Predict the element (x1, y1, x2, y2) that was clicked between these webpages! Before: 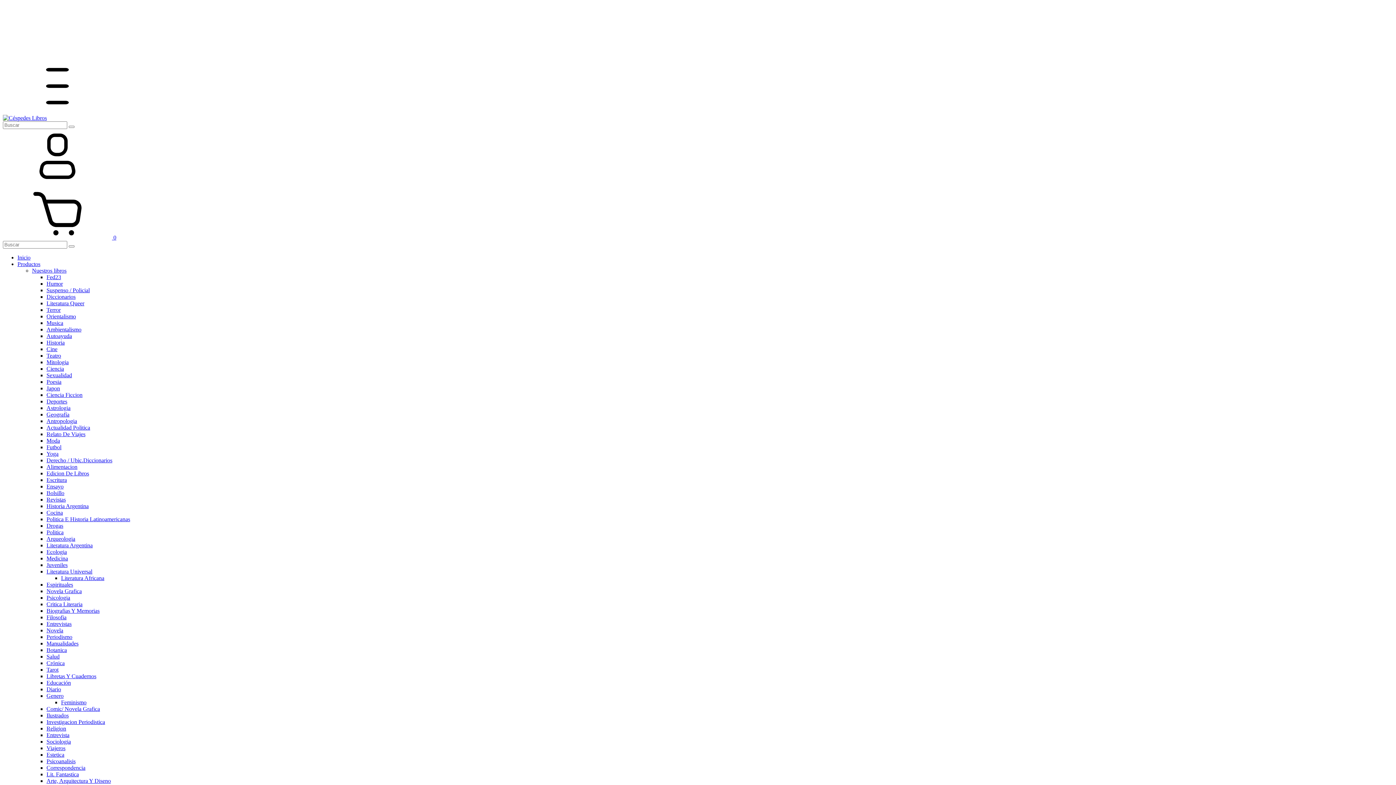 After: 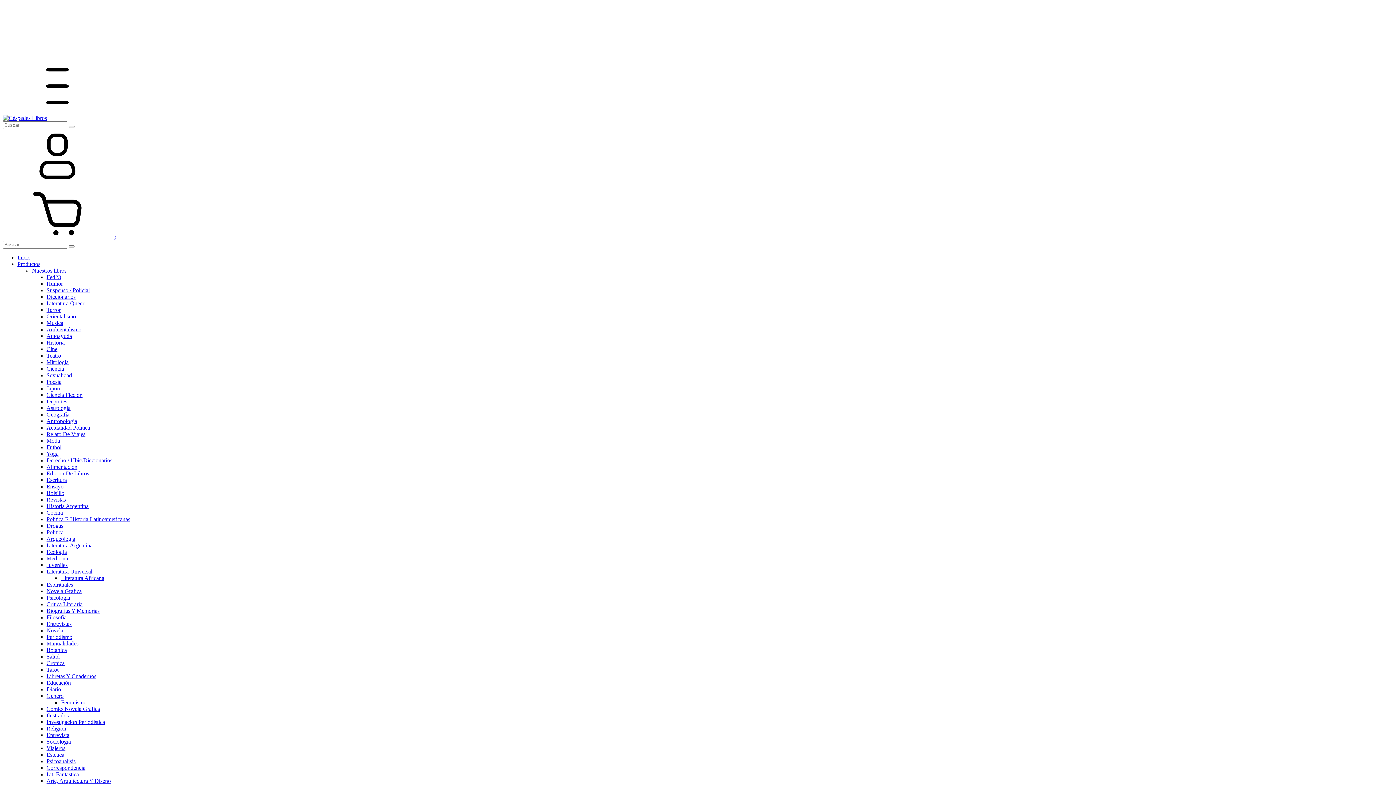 Action: bbox: (46, 758, 75, 764) label: Psicoanalisis